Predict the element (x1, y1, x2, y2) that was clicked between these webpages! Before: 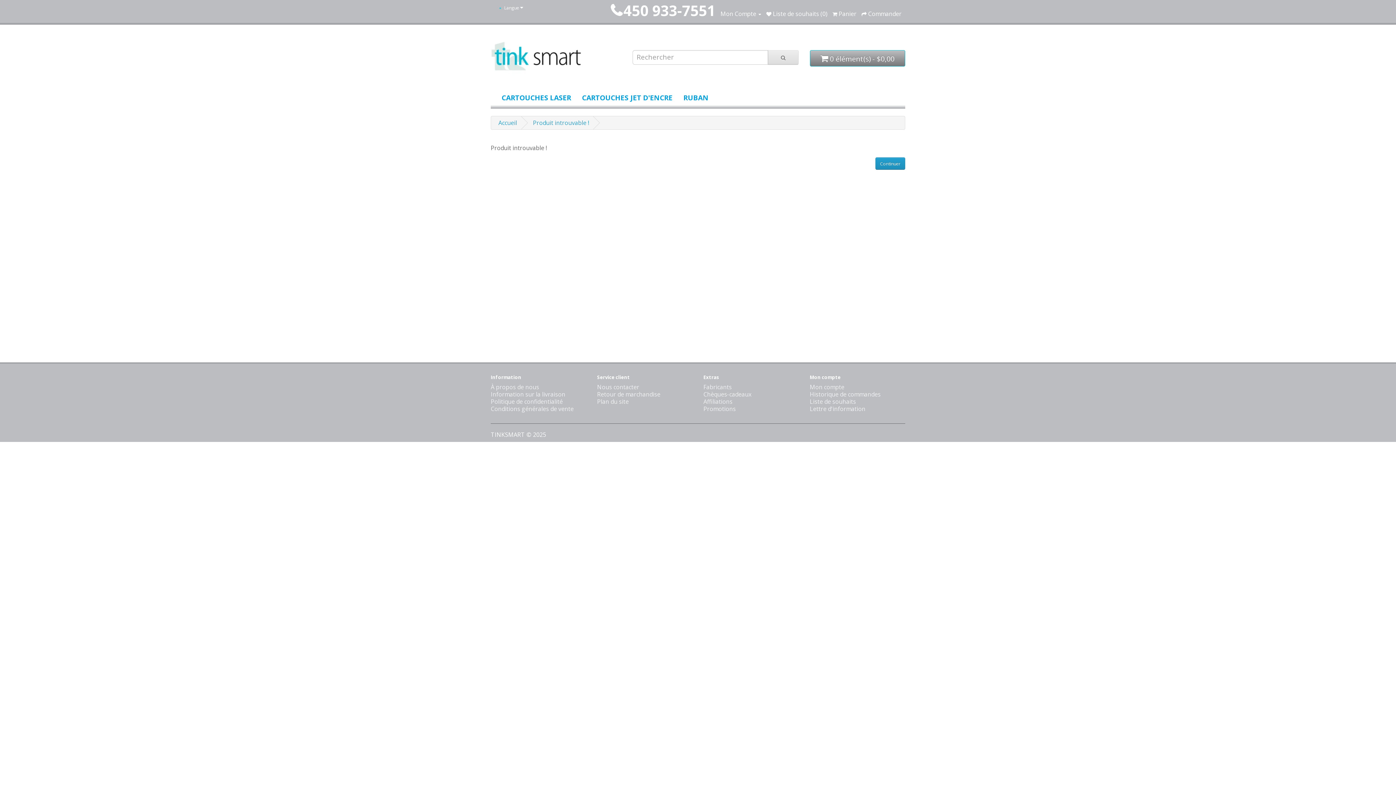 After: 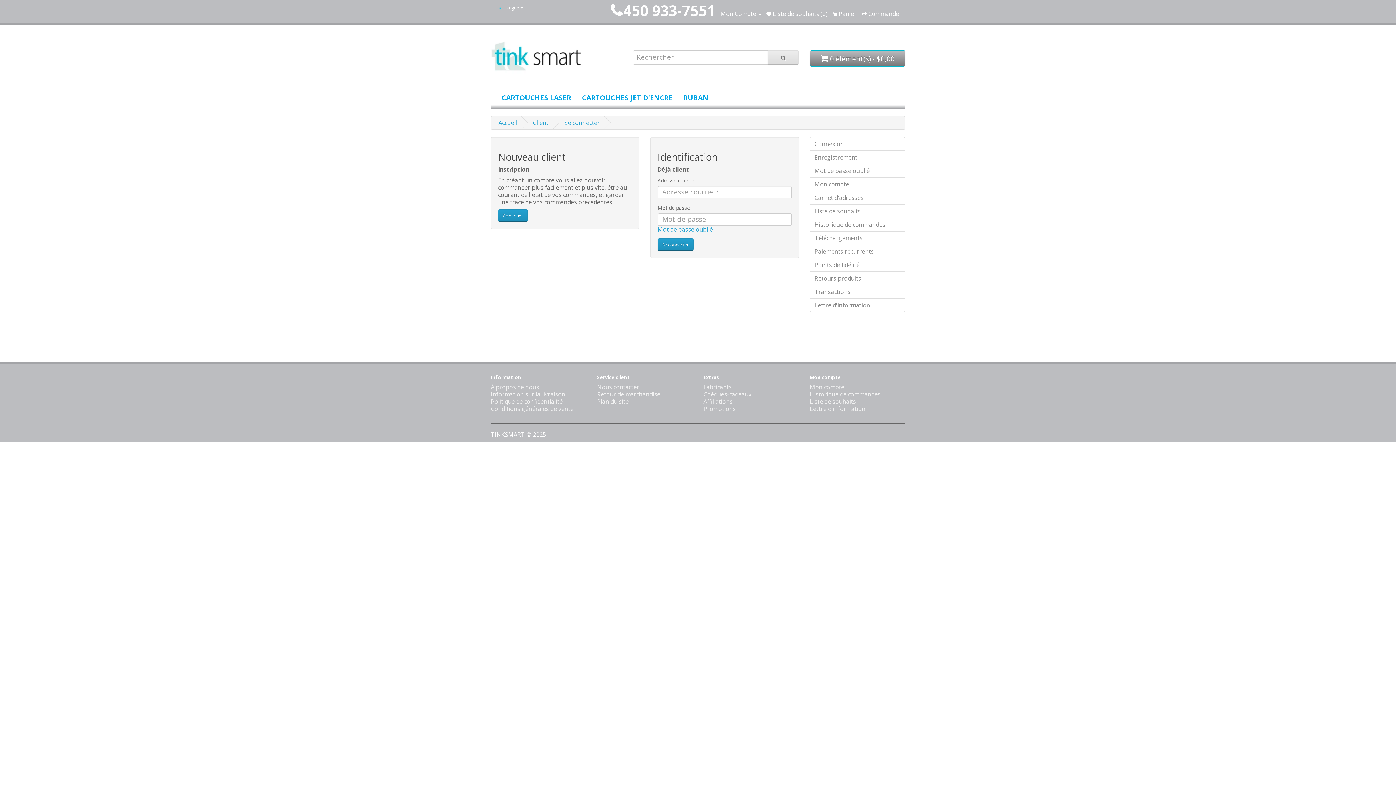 Action: label:  Liste de souhaits (0) bbox: (766, 9, 827, 17)